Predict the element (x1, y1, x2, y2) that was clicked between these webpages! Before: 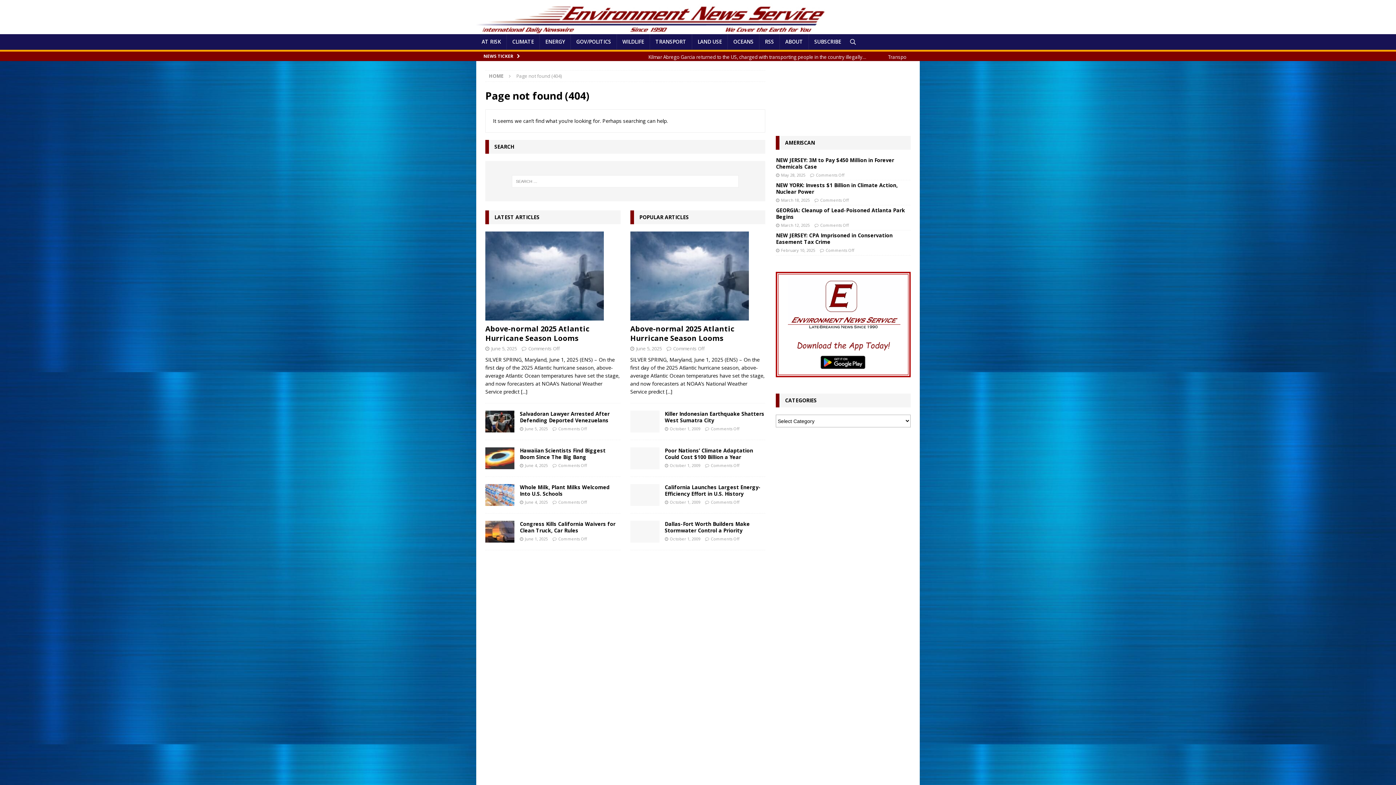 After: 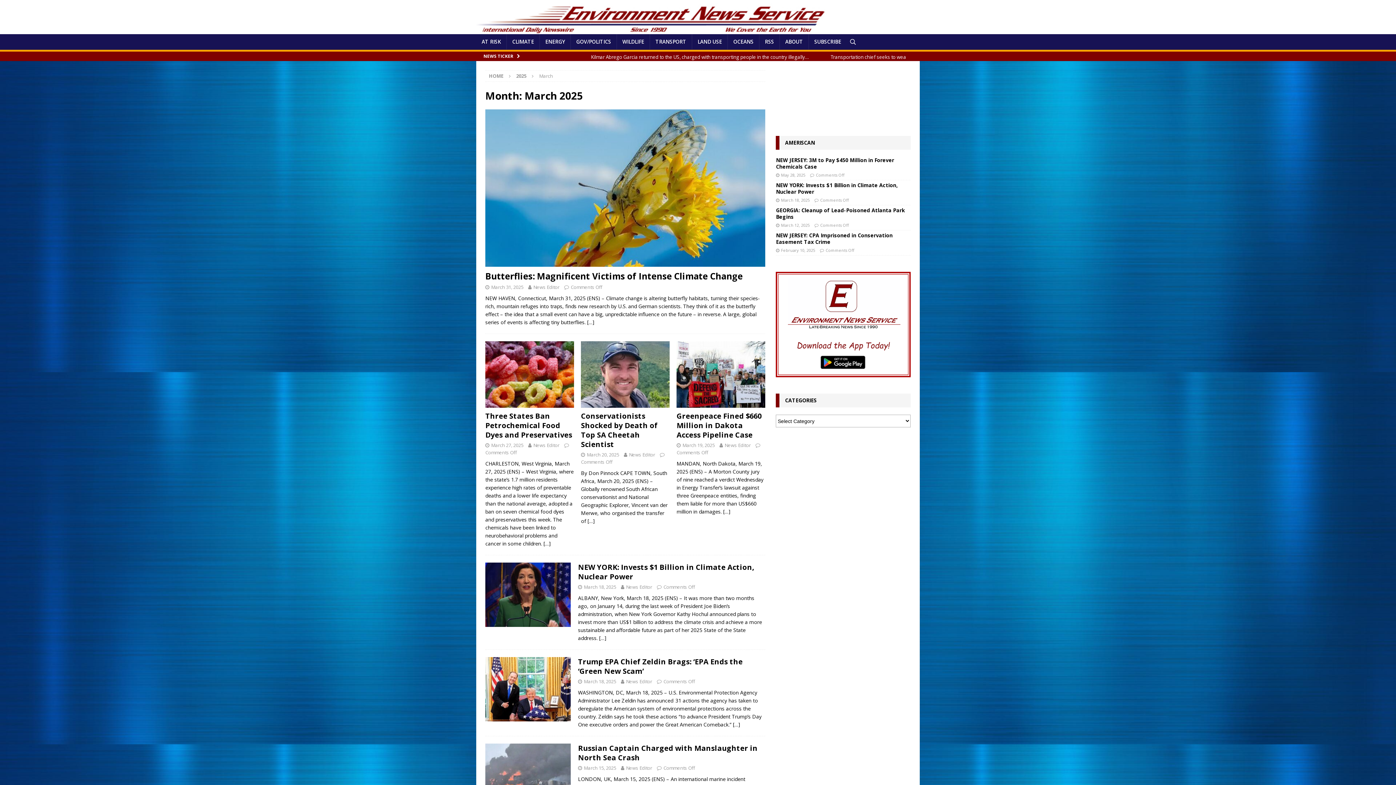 Action: label: March 18, 2025 bbox: (781, 197, 809, 202)